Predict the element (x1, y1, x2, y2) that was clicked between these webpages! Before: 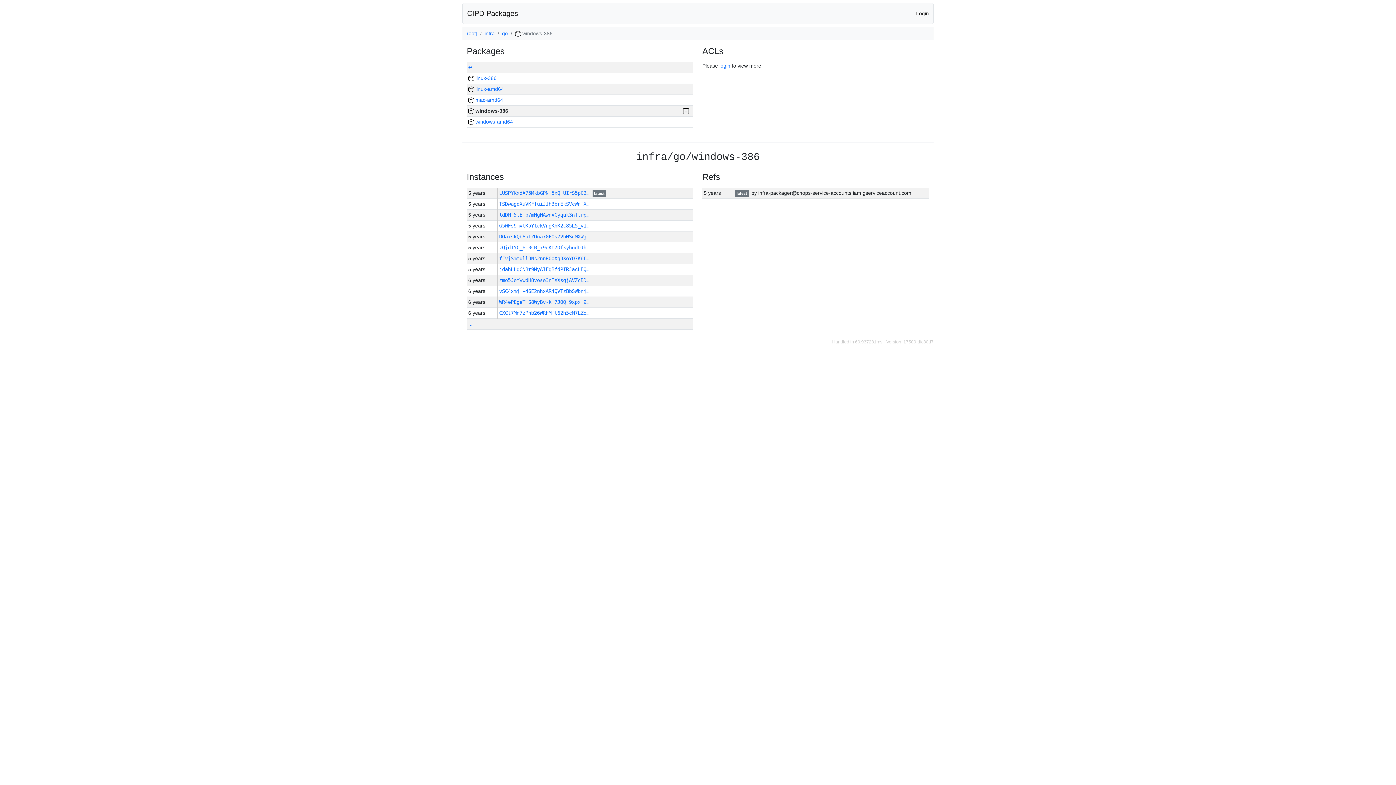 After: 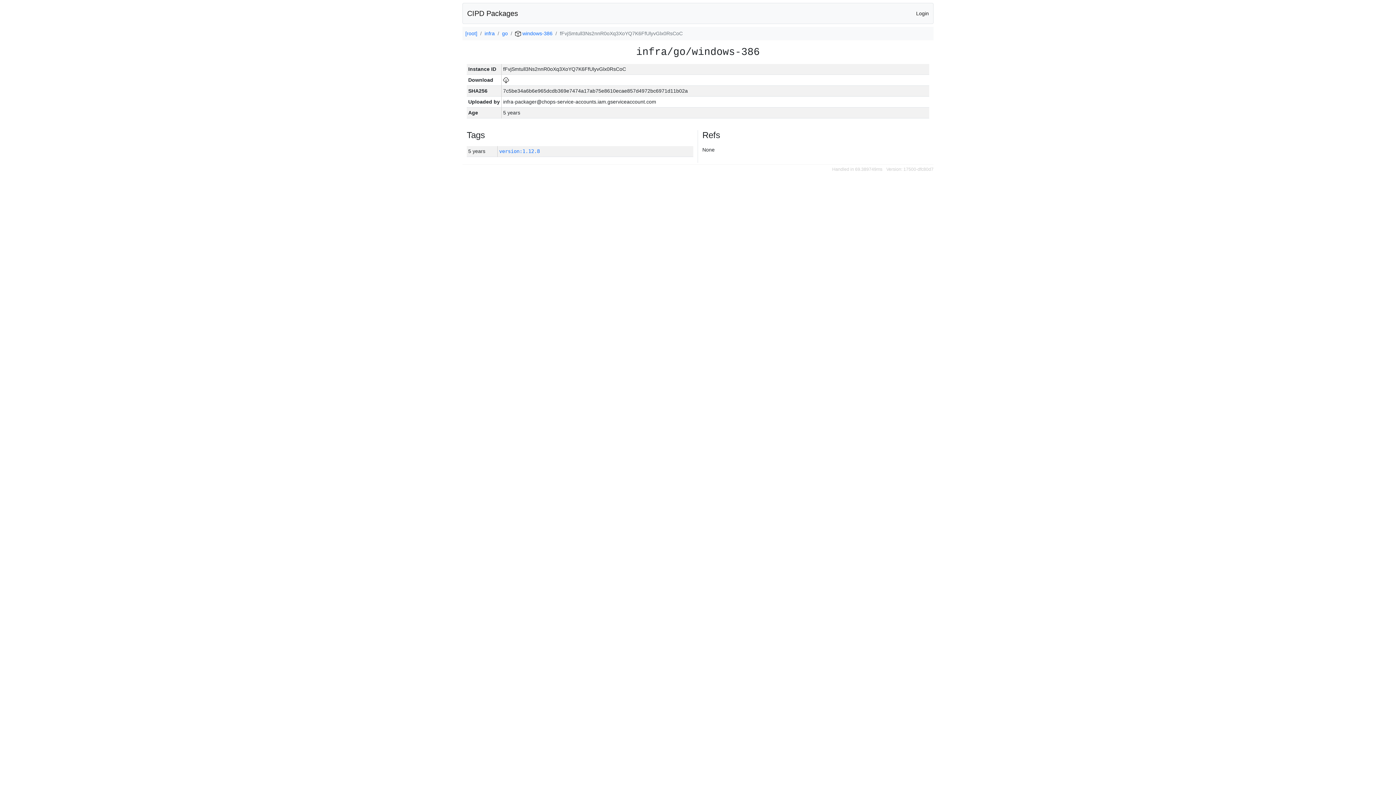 Action: label: fFvjSmtull3Ns2nnR0oXq3XoYQ7K6F… bbox: (499, 255, 589, 261)